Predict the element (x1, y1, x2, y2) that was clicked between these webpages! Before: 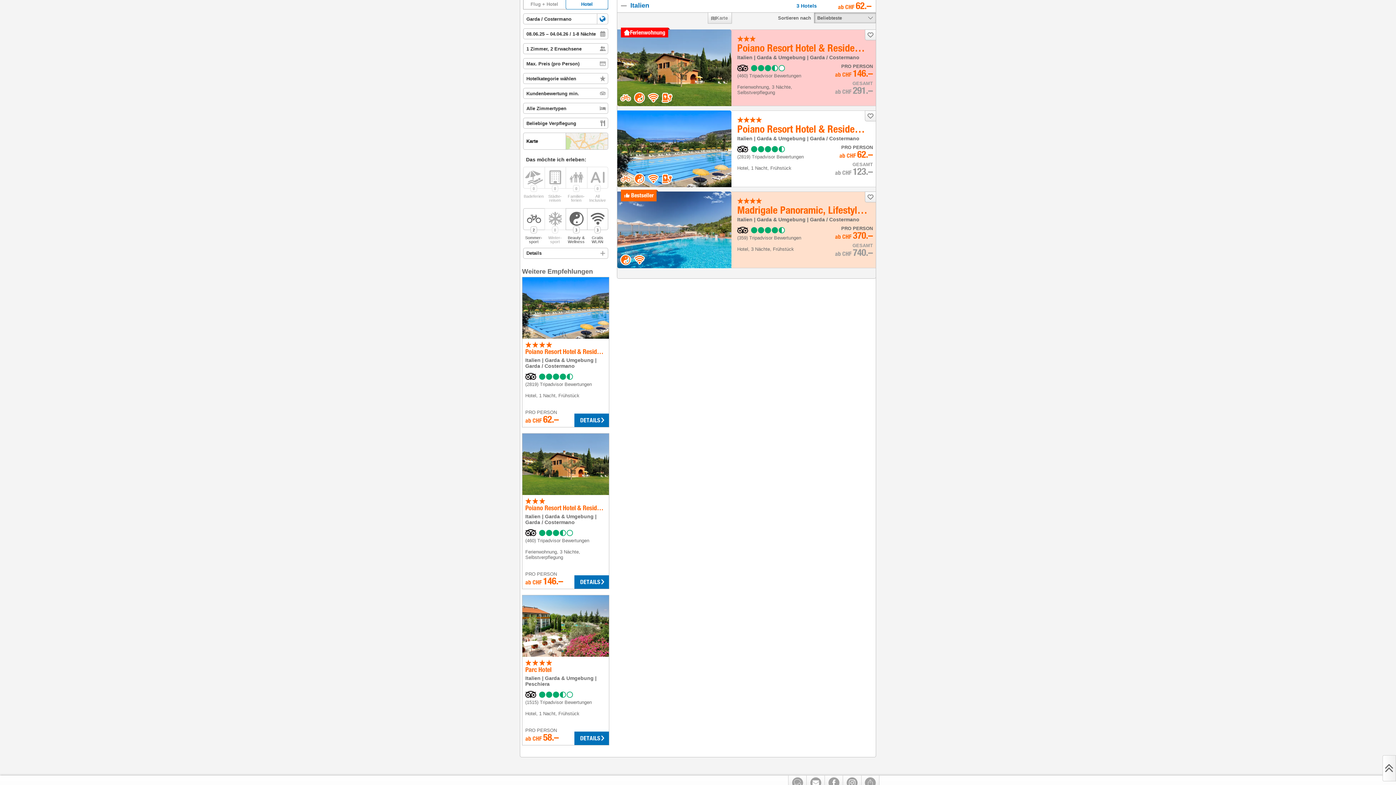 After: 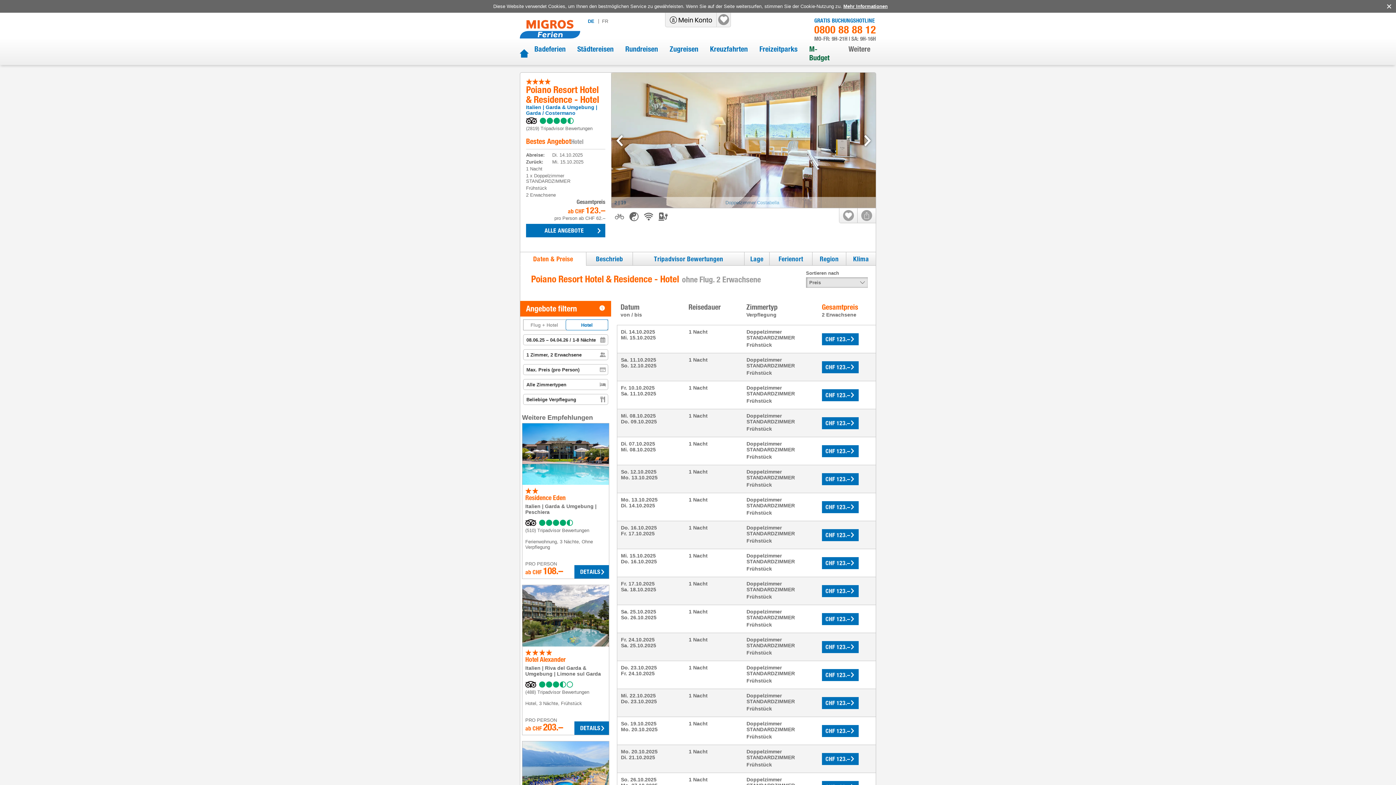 Action: label: DETAILS bbox: (574, 670, 609, 683)